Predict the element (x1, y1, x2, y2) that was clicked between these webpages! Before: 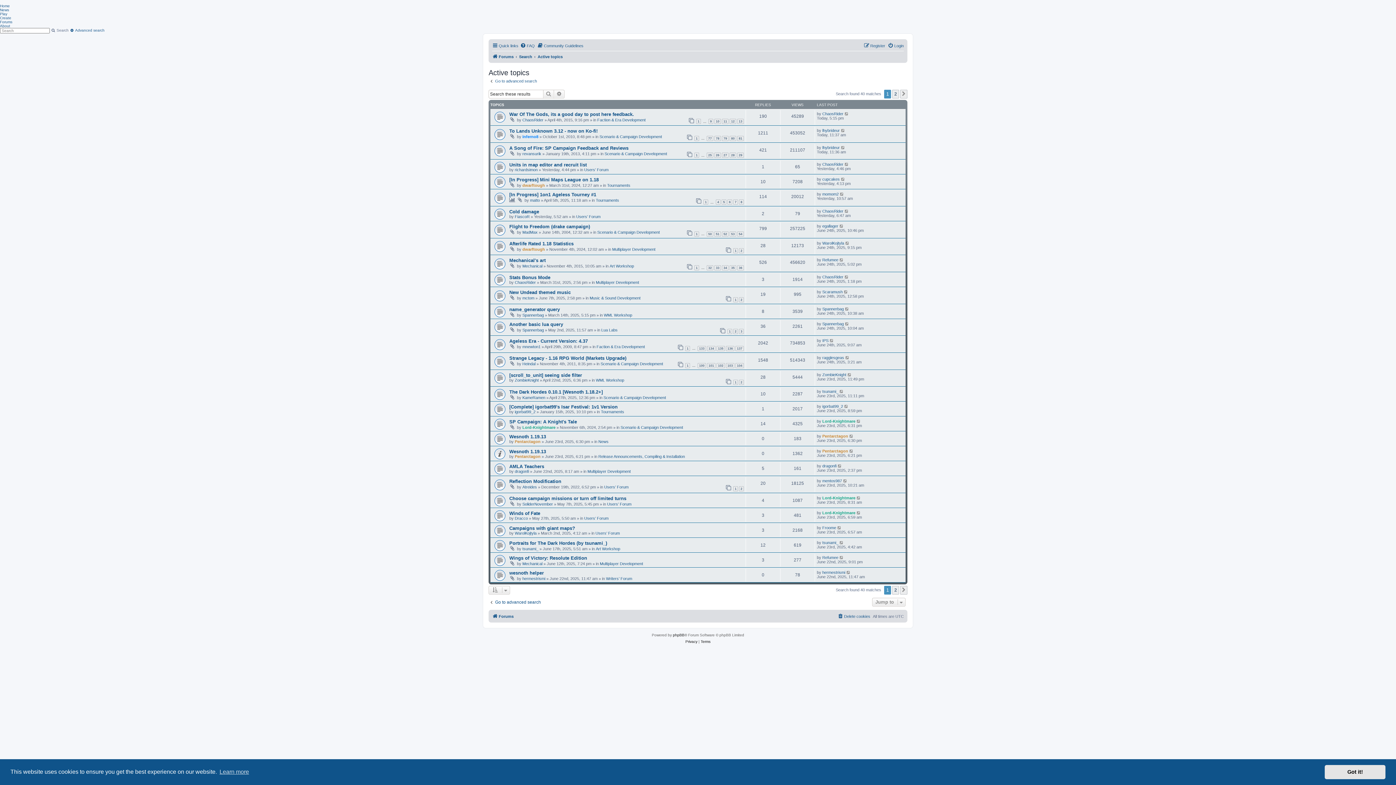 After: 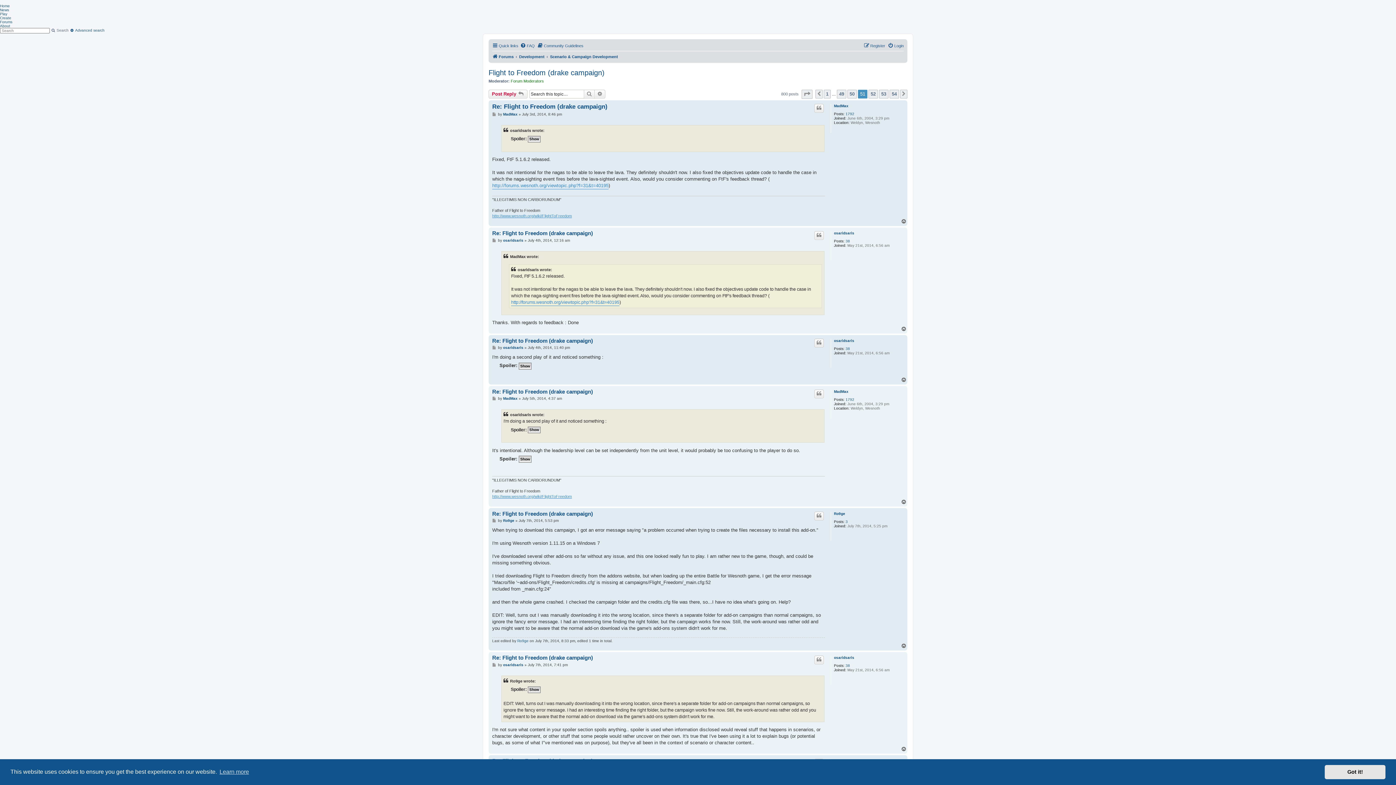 Action: label: 51 bbox: (714, 231, 721, 236)